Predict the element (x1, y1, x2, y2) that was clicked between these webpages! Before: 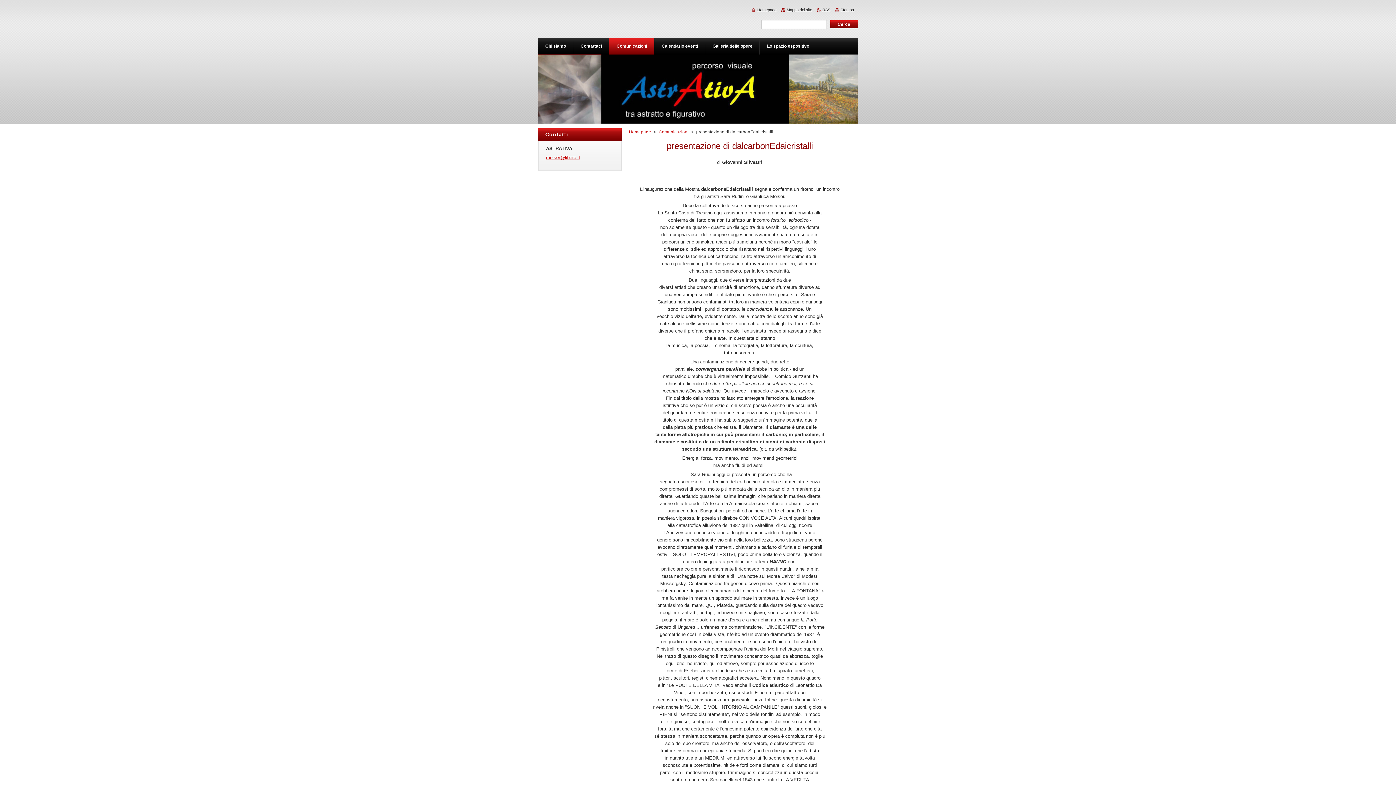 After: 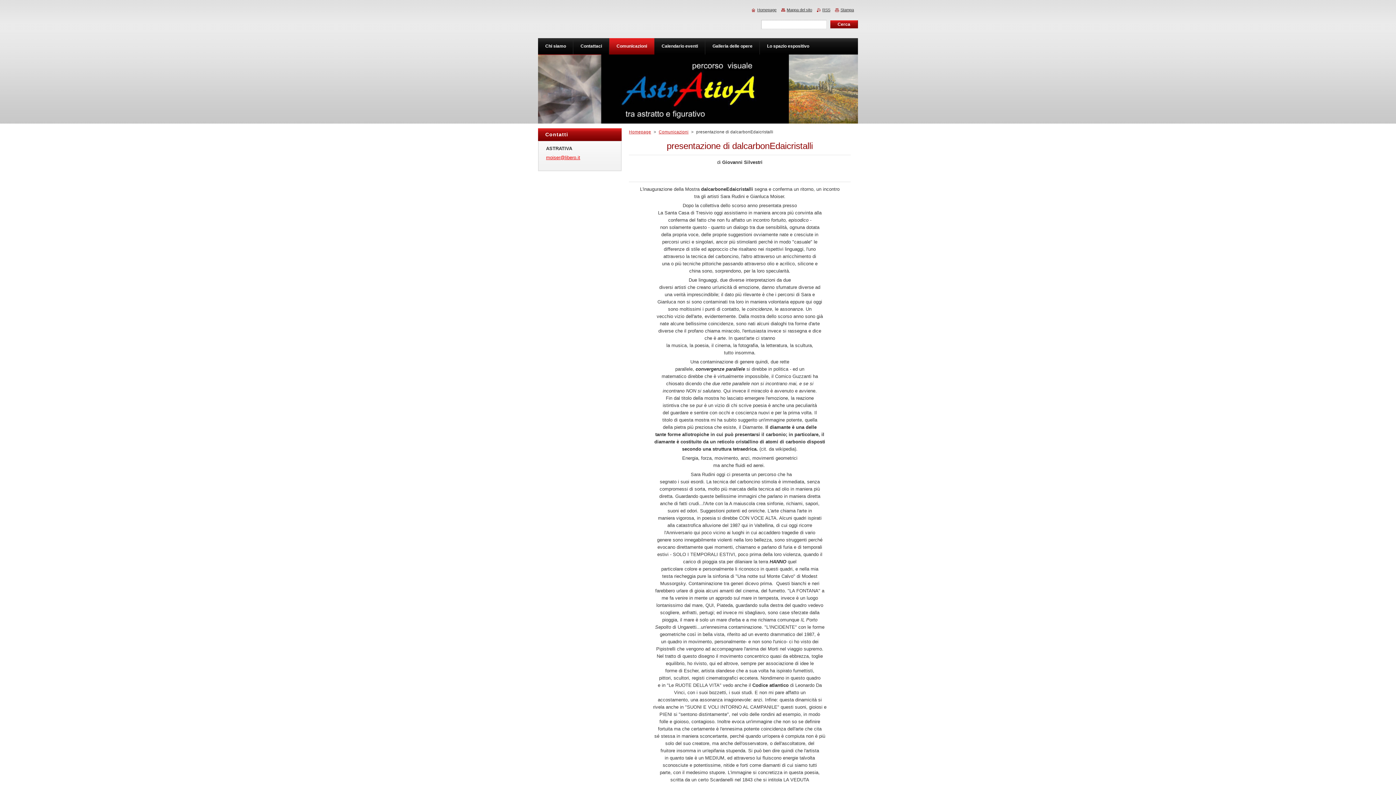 Action: label: moiser@libero.it bbox: (546, 154, 580, 160)